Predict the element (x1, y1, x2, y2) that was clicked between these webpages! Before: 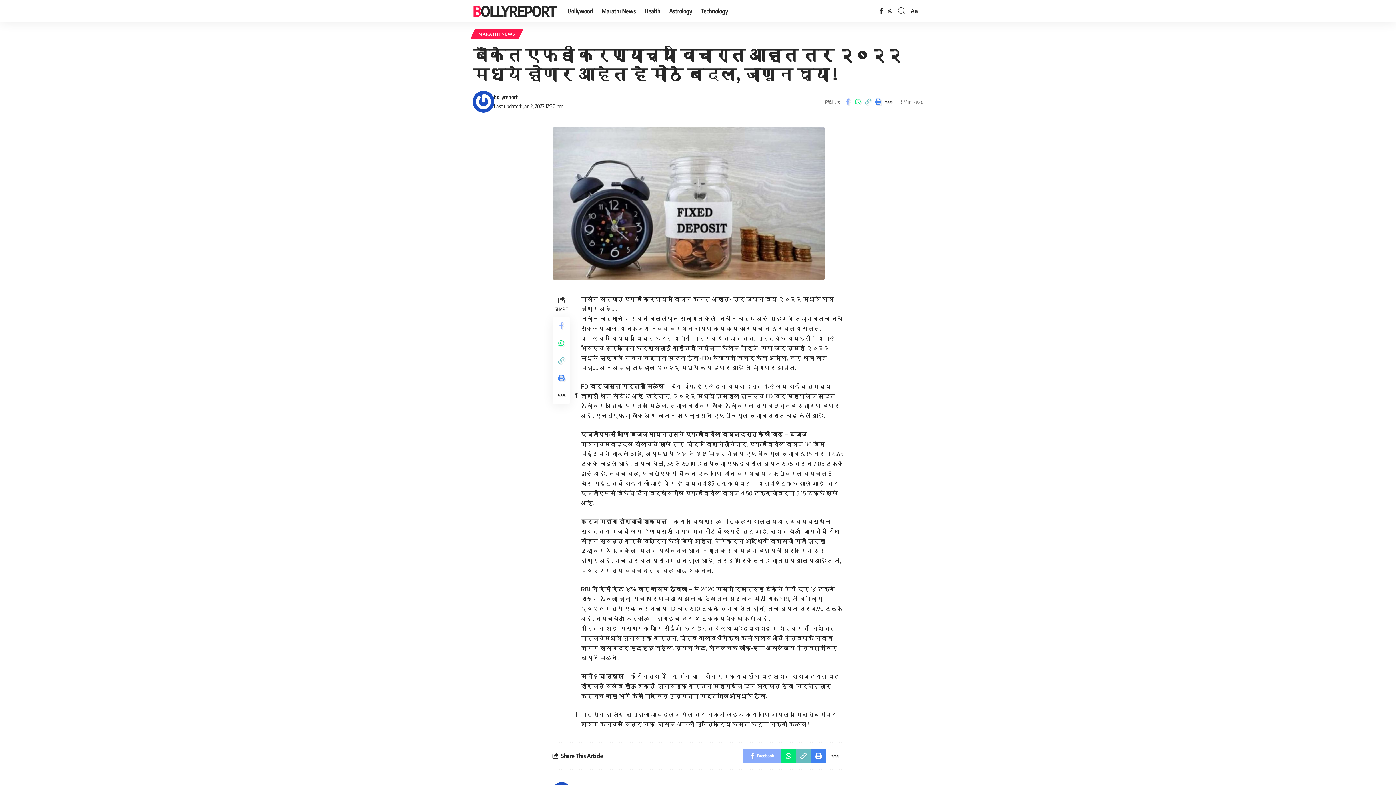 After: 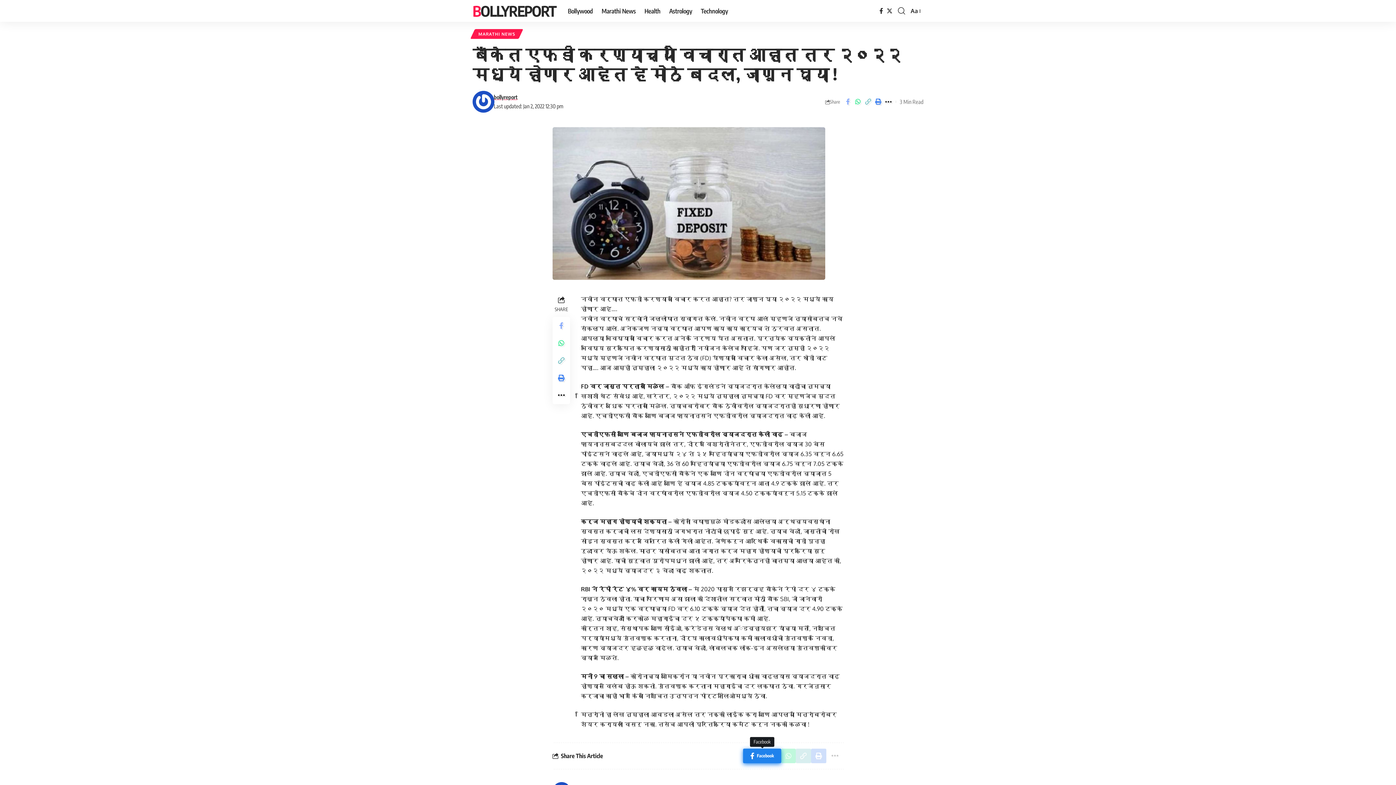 Action: bbox: (743, 749, 781, 763) label: Share on Facebook